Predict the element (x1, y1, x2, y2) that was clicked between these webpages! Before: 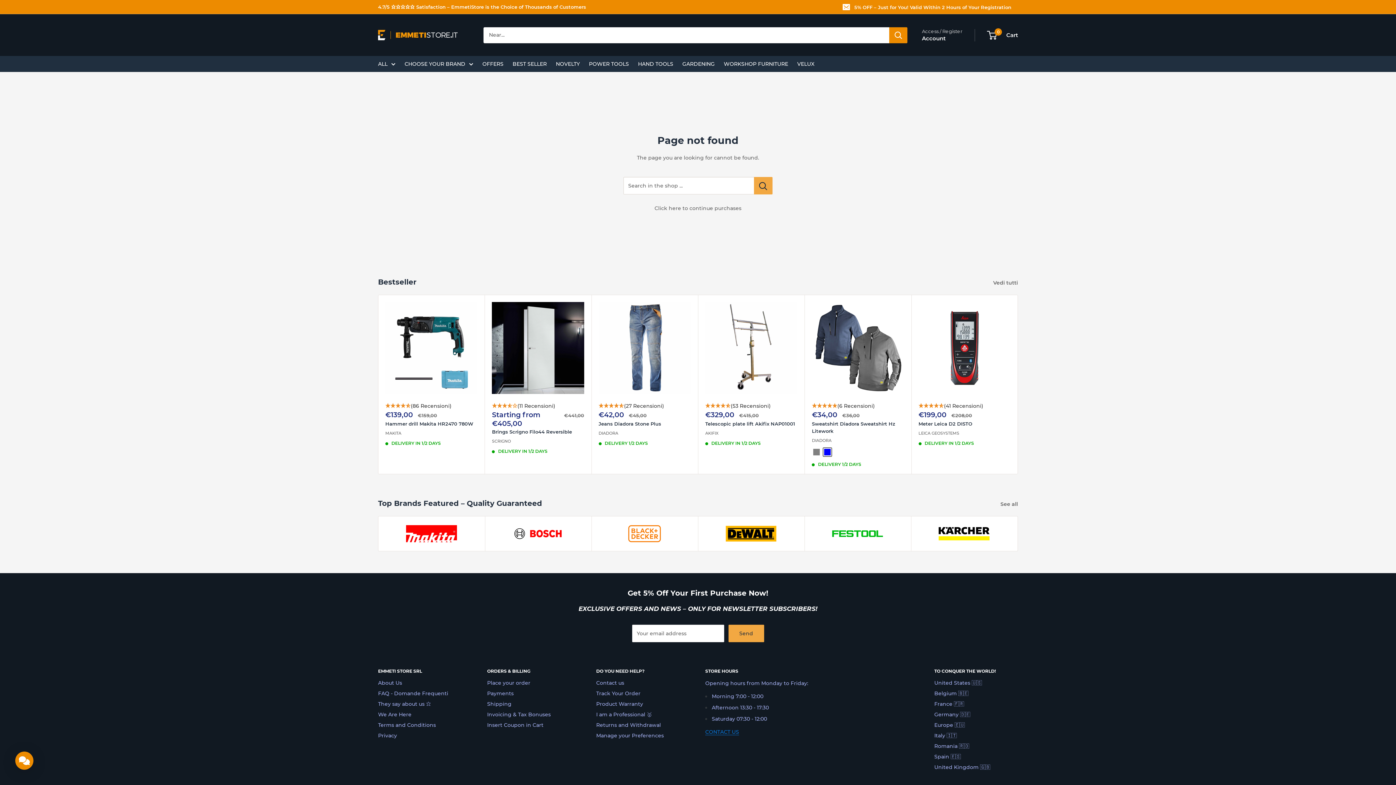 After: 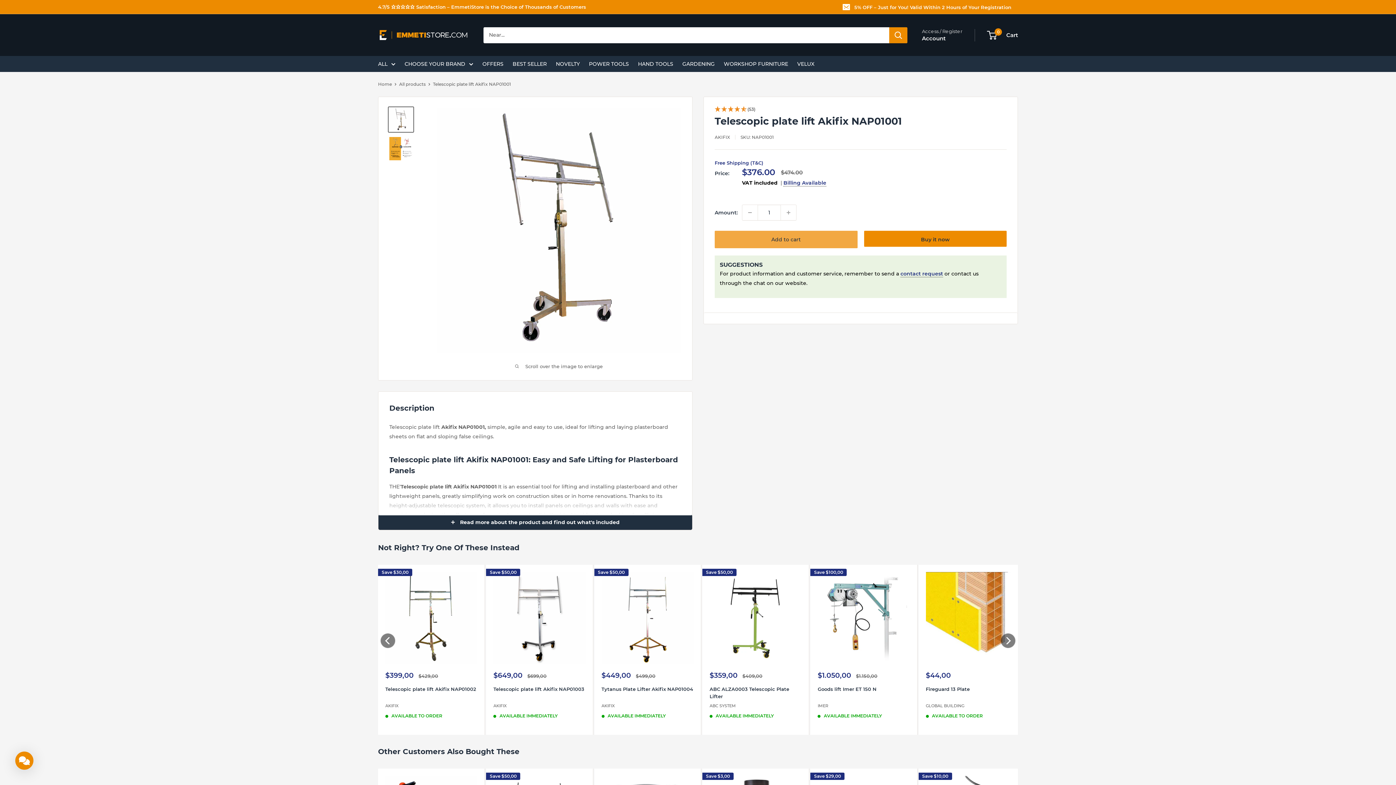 Action: bbox: (705, 420, 797, 427) label: Telescopic plate lift Akifix NAP01001